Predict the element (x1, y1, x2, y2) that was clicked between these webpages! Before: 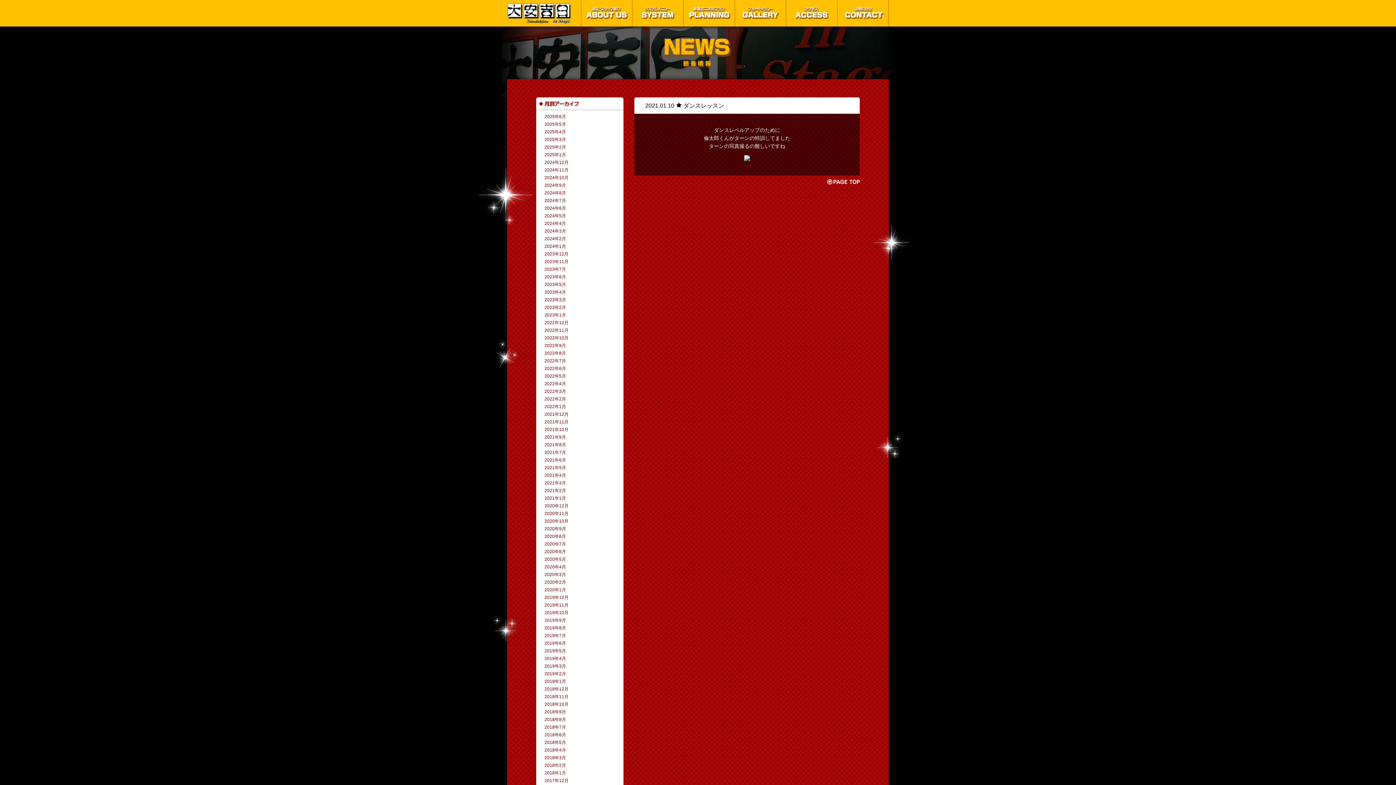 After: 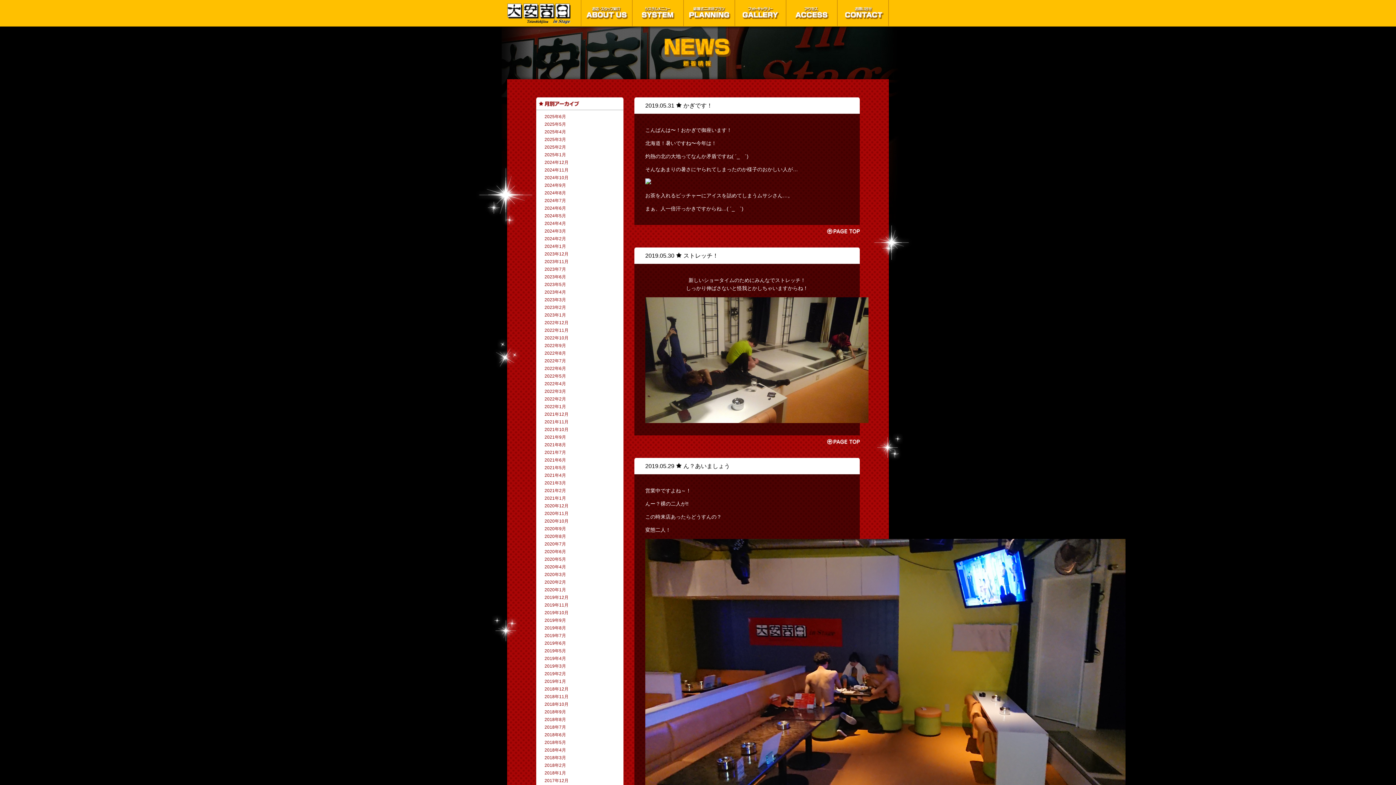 Action: label: 2019年5月 bbox: (544, 648, 566, 653)